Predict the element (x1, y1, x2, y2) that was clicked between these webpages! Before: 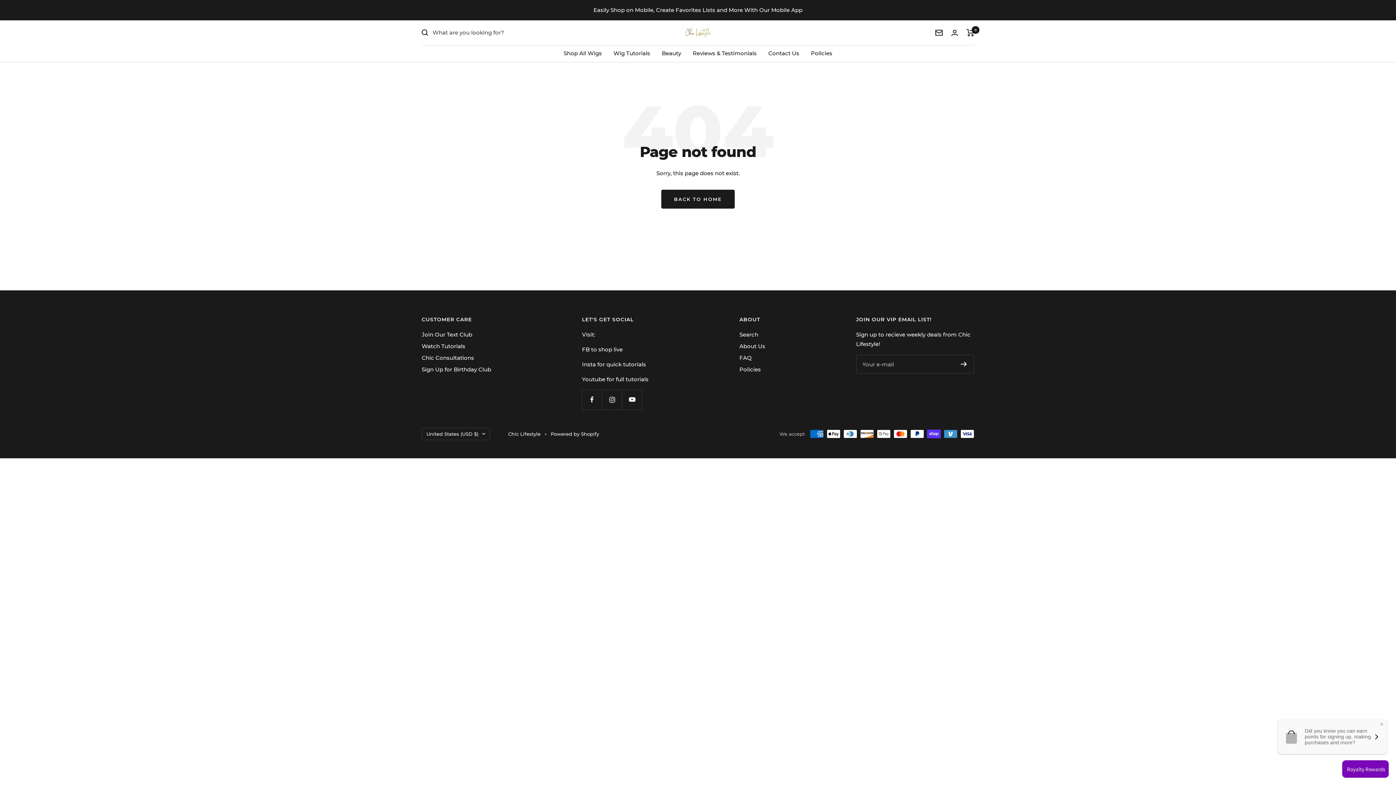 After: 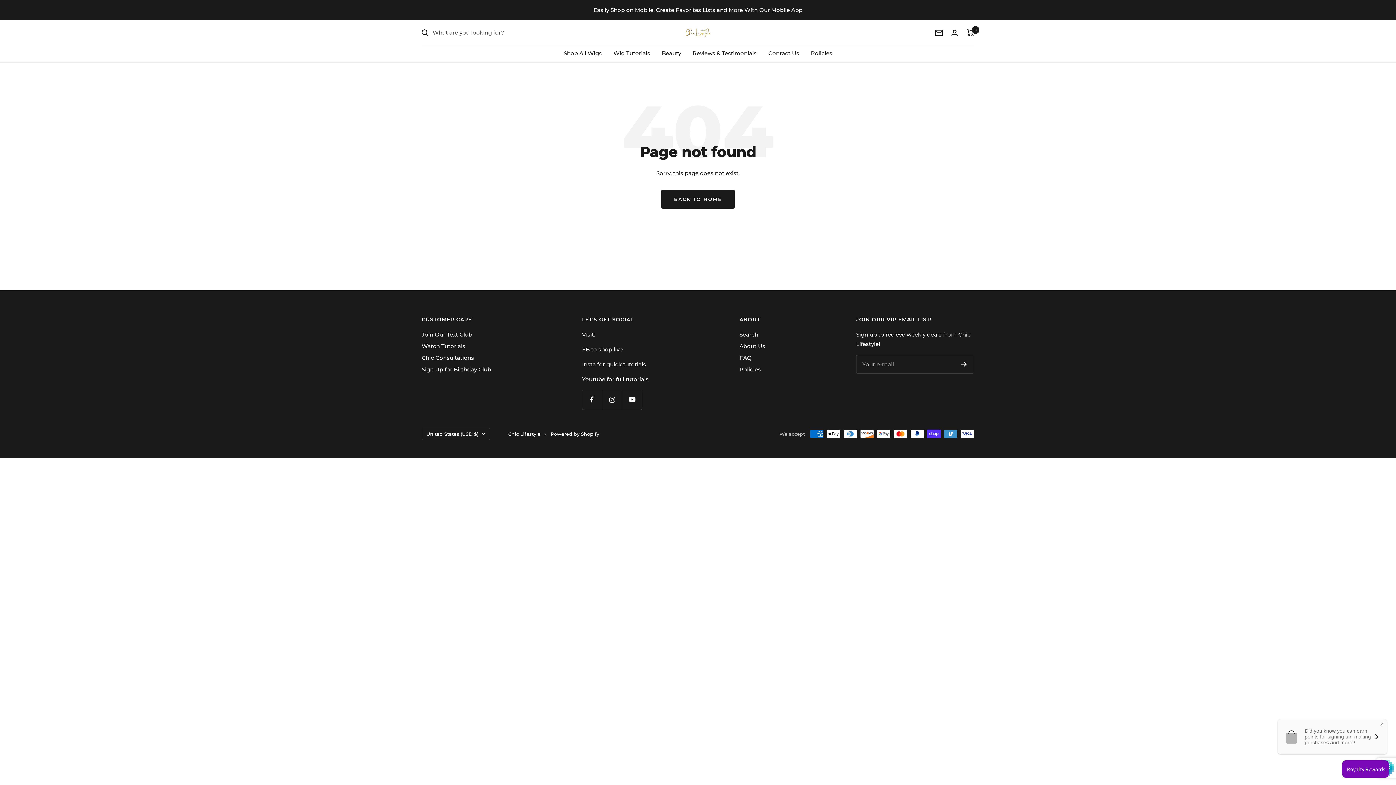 Action: bbox: (961, 361, 967, 366)